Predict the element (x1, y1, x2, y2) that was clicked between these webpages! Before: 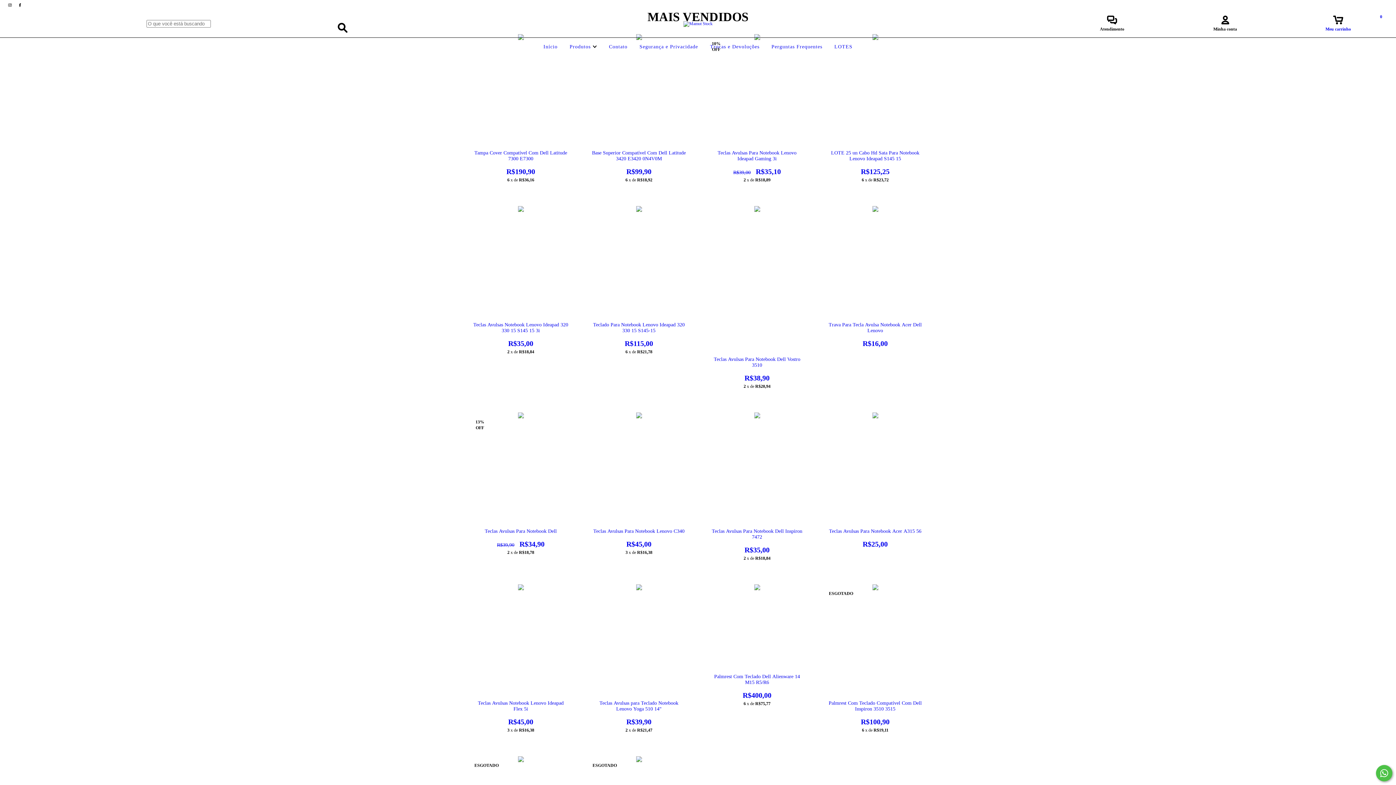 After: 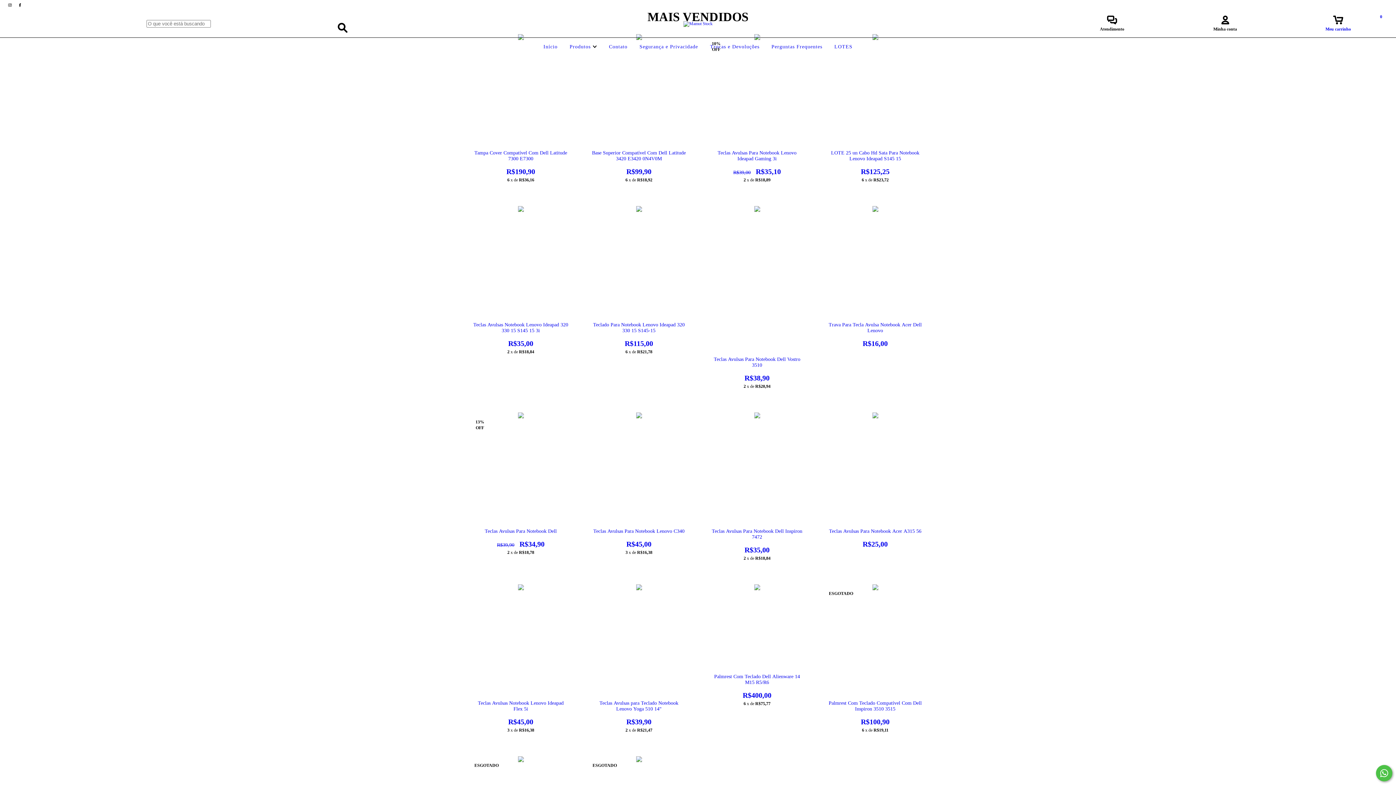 Action: label: Início bbox: (541, 44, 559, 49)